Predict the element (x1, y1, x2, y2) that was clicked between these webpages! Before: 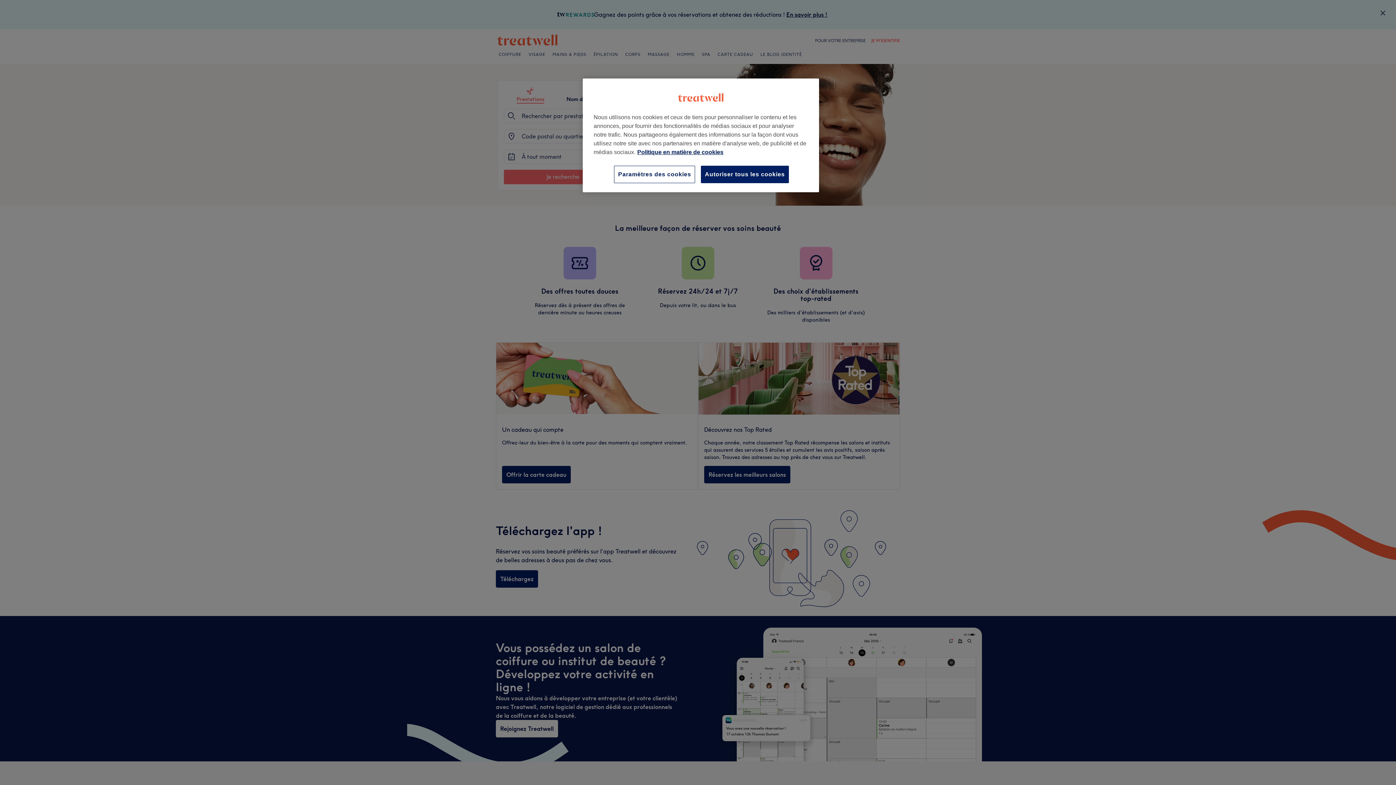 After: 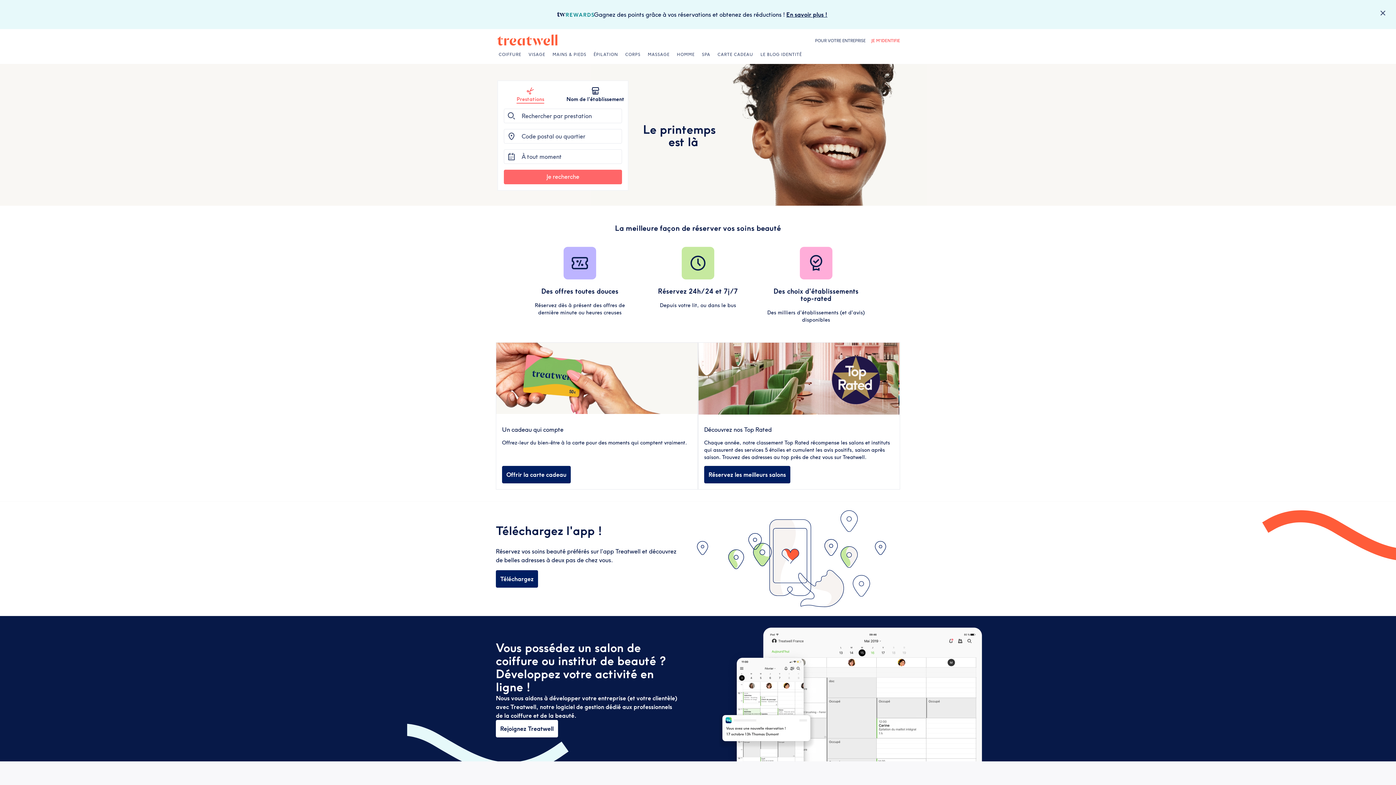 Action: label: Autoriser tous les cookies bbox: (701, 165, 789, 183)